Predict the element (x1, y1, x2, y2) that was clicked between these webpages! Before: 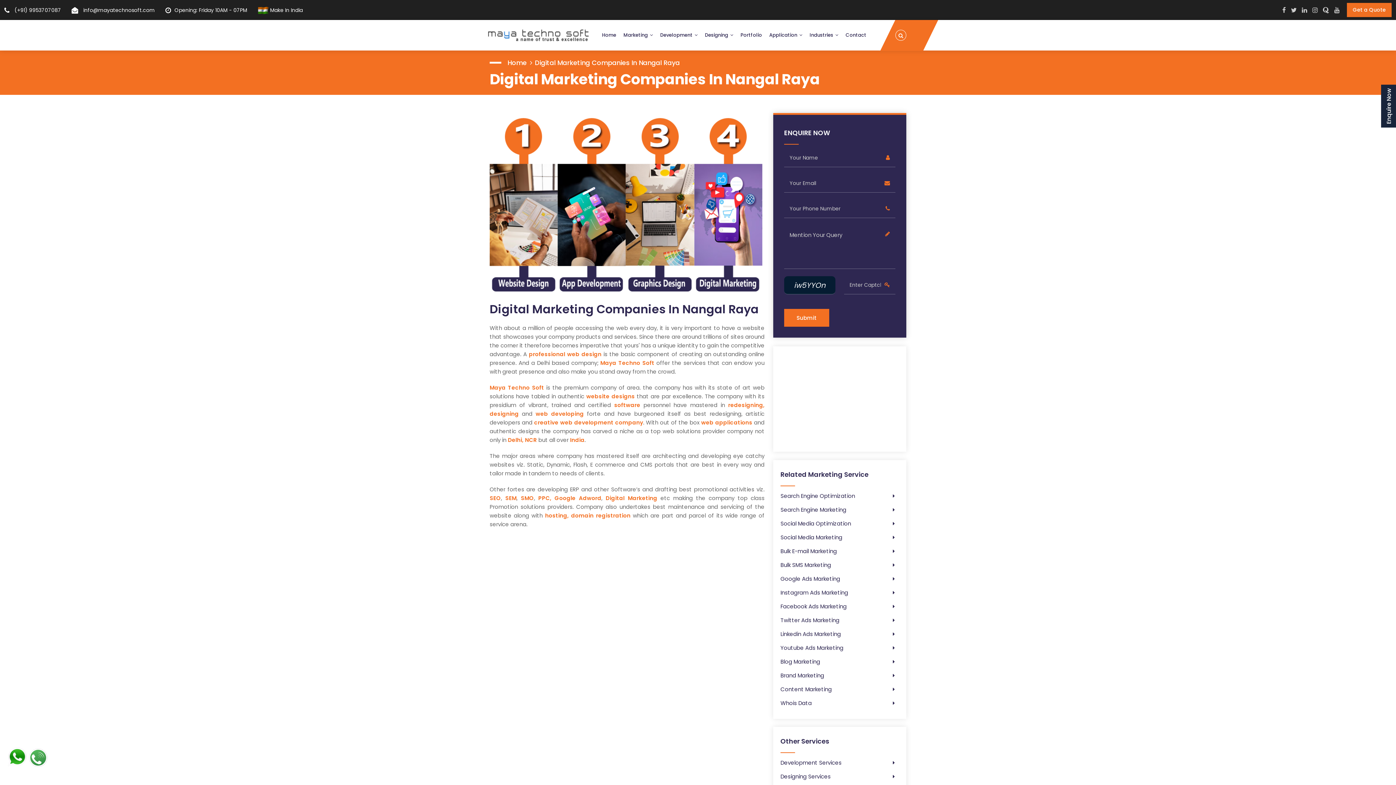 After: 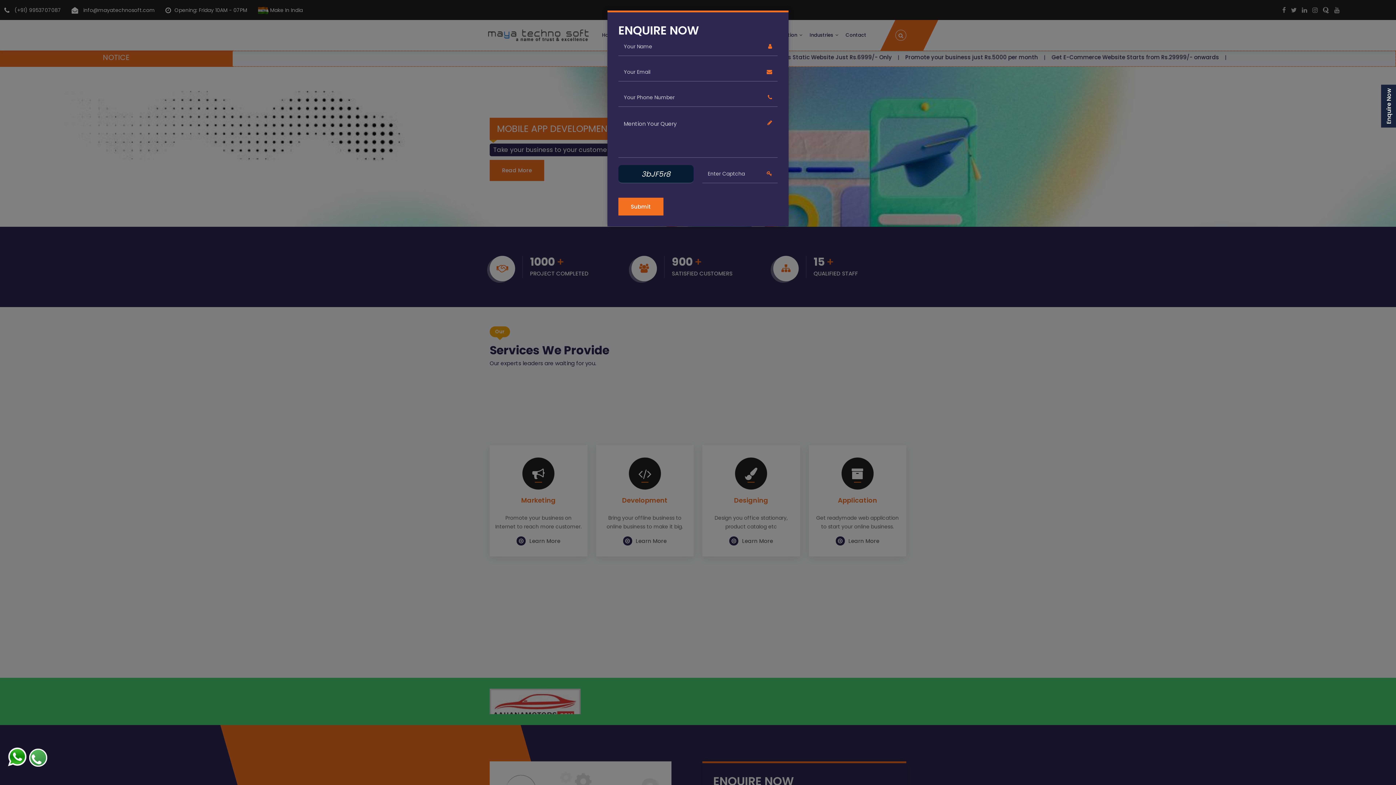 Action: bbox: (600, 359, 654, 366) label: Maya Techno Soft